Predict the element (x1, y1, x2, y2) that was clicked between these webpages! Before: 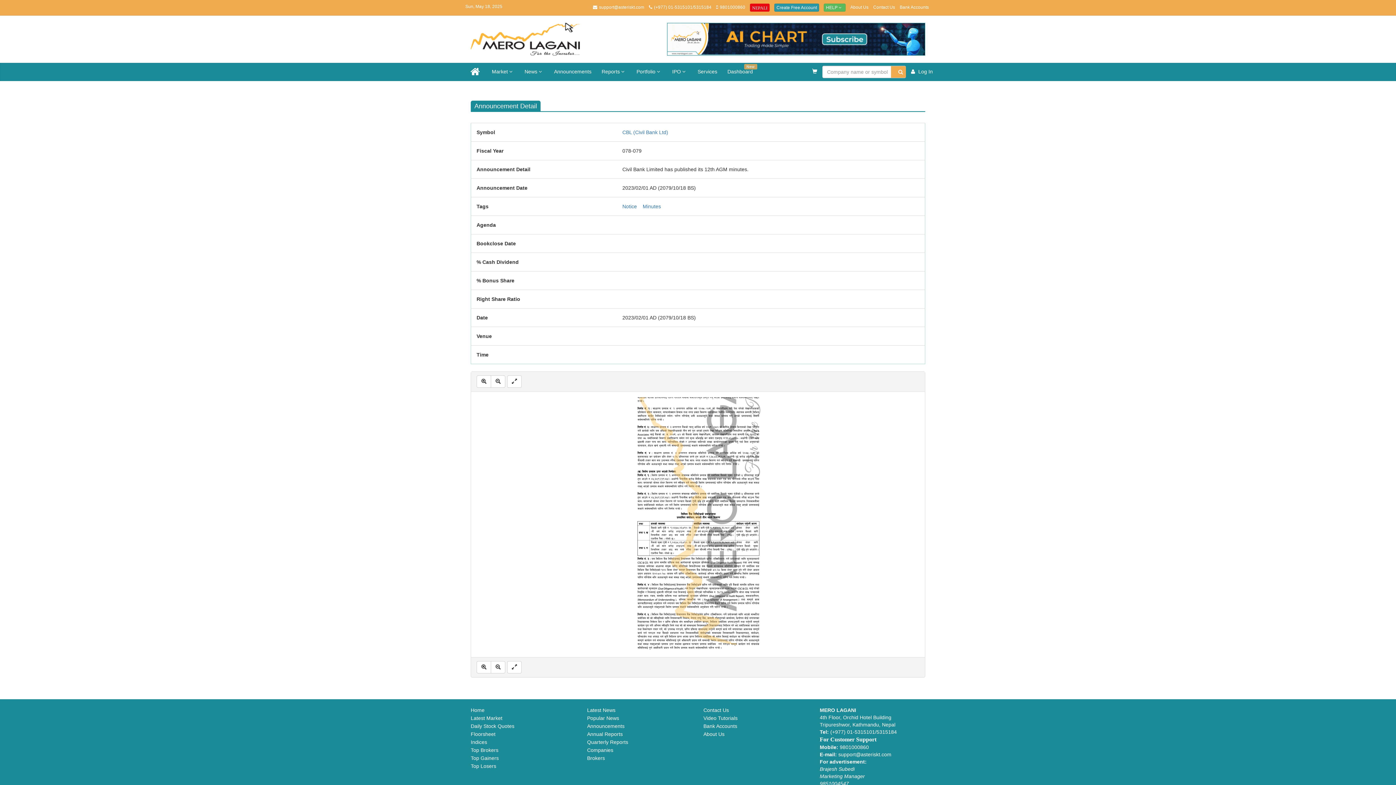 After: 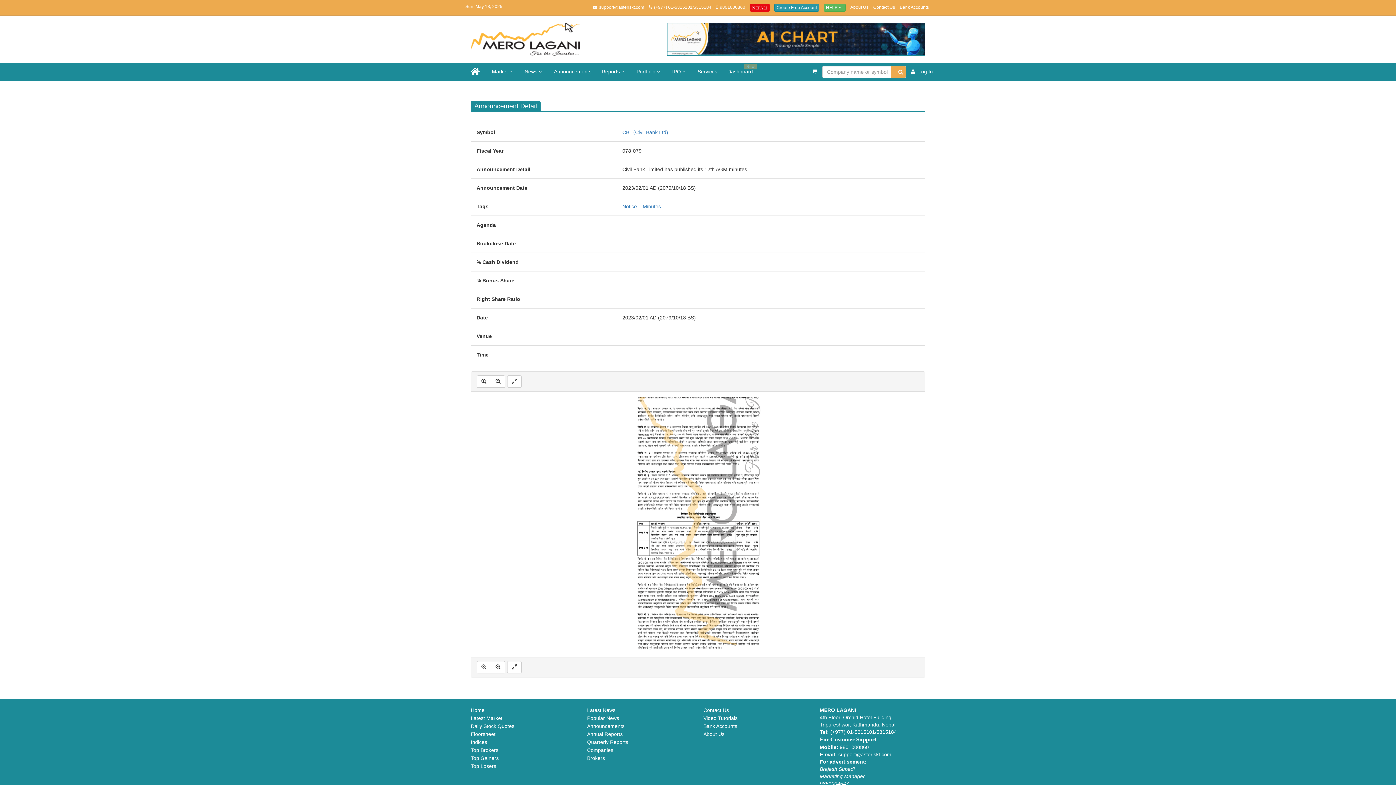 Action: label: NEPALI bbox: (750, 3, 769, 11)